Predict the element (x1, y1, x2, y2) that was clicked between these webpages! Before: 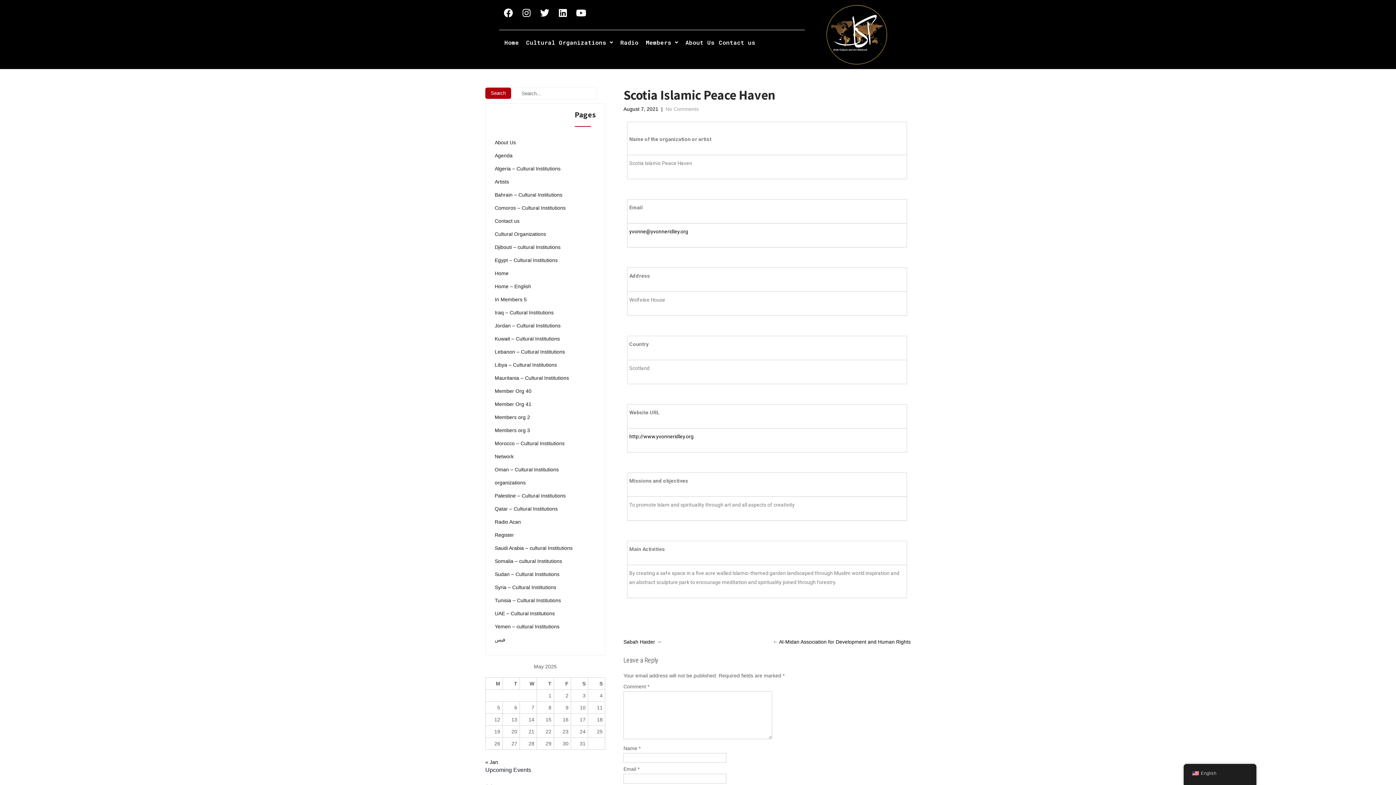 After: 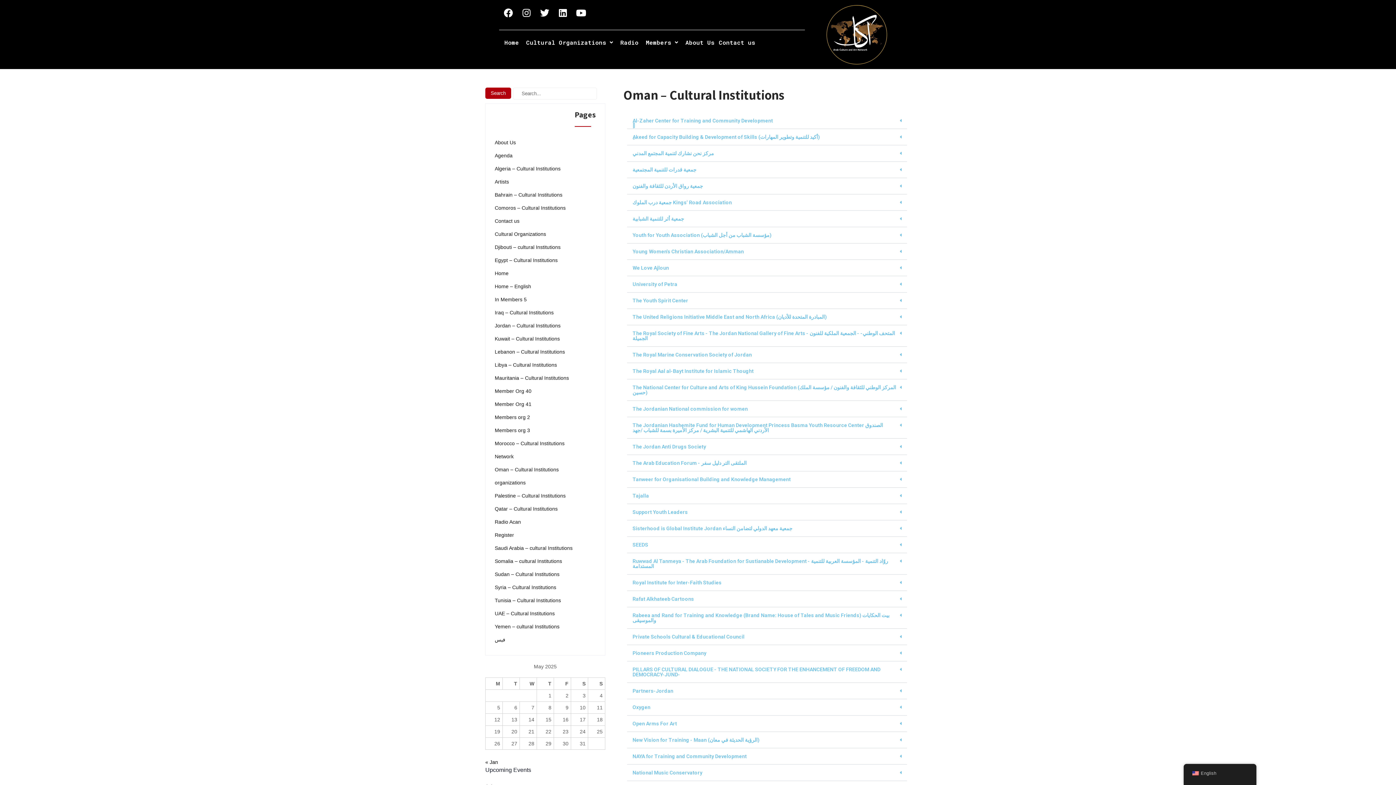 Action: label: Oman – Cultural Institutions bbox: (494, 466, 558, 473)